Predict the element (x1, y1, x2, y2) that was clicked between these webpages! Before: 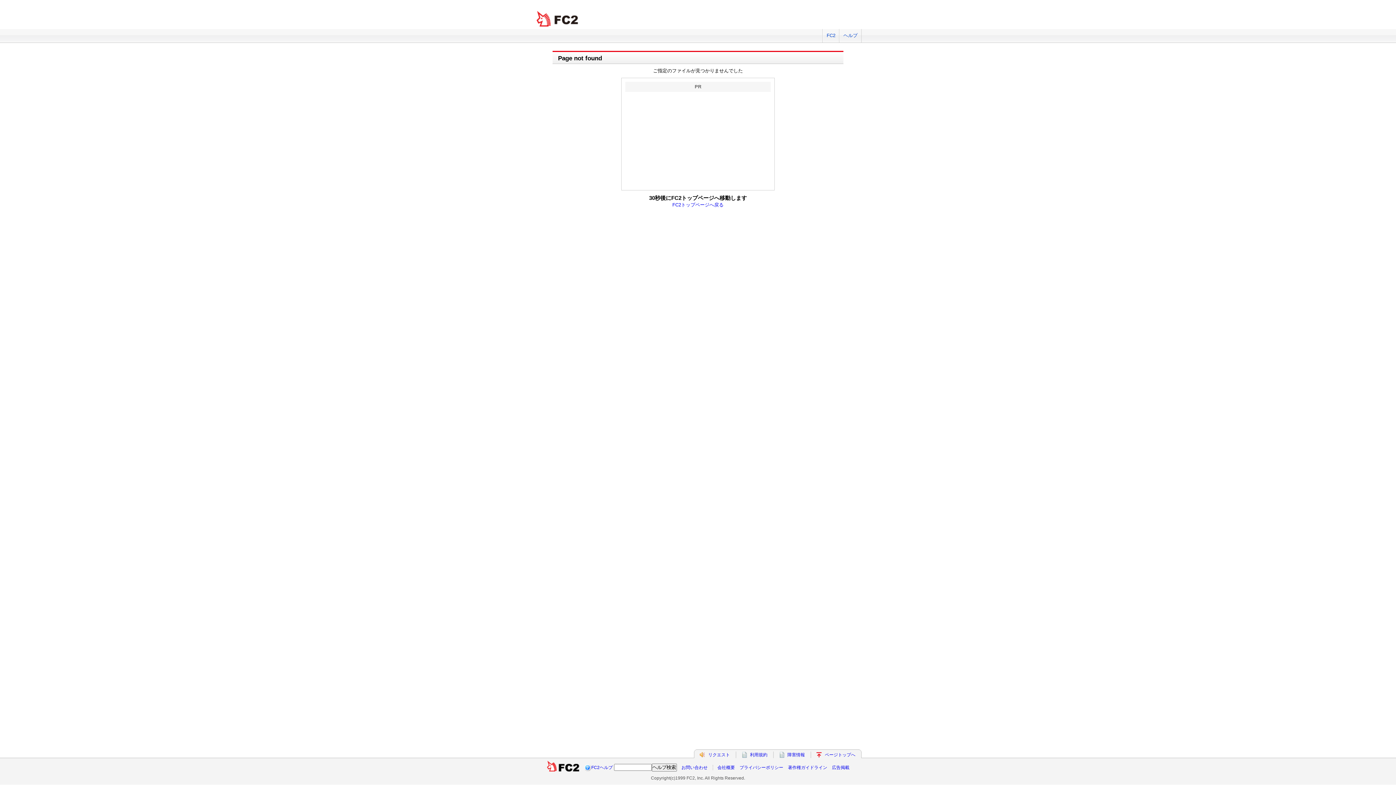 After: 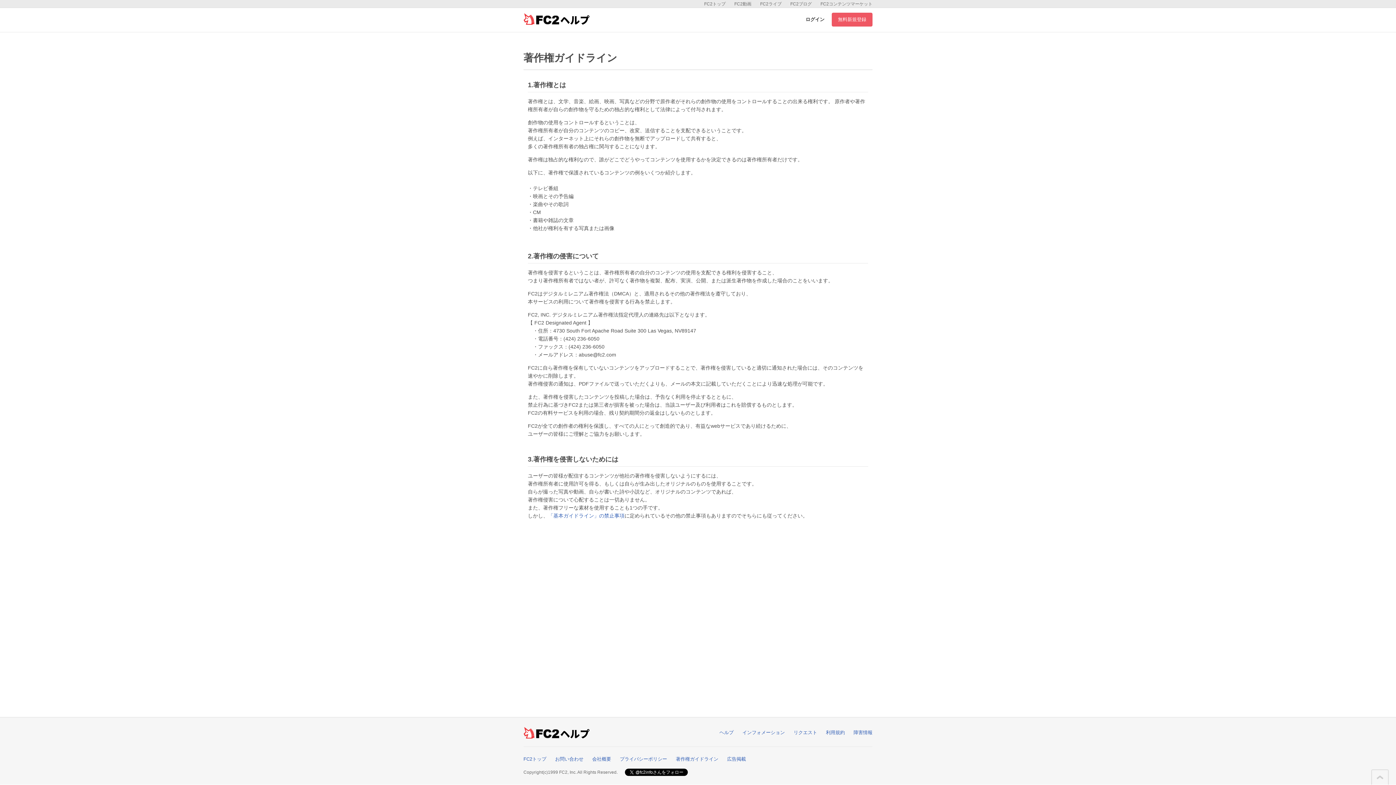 Action: label: 著作権ガイドライン bbox: (788, 765, 827, 770)